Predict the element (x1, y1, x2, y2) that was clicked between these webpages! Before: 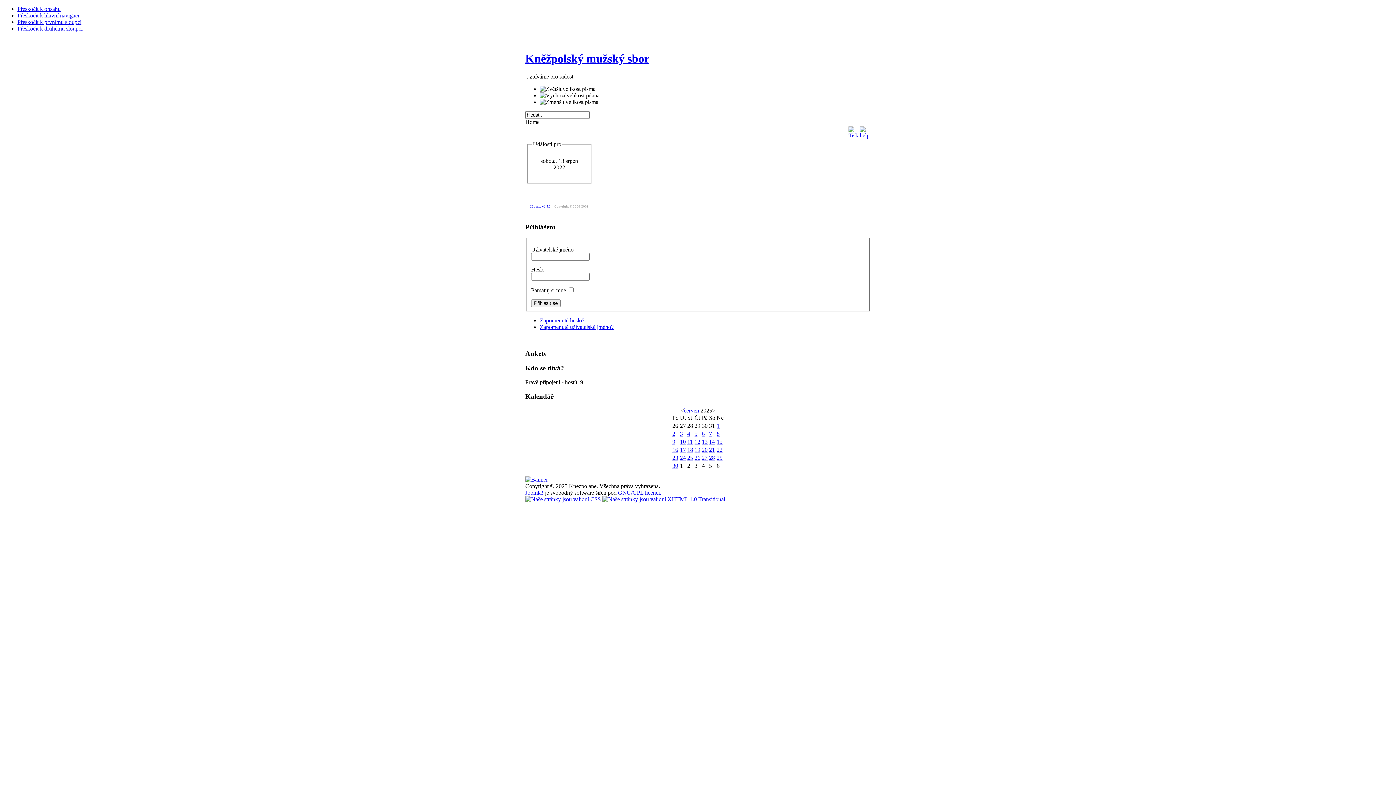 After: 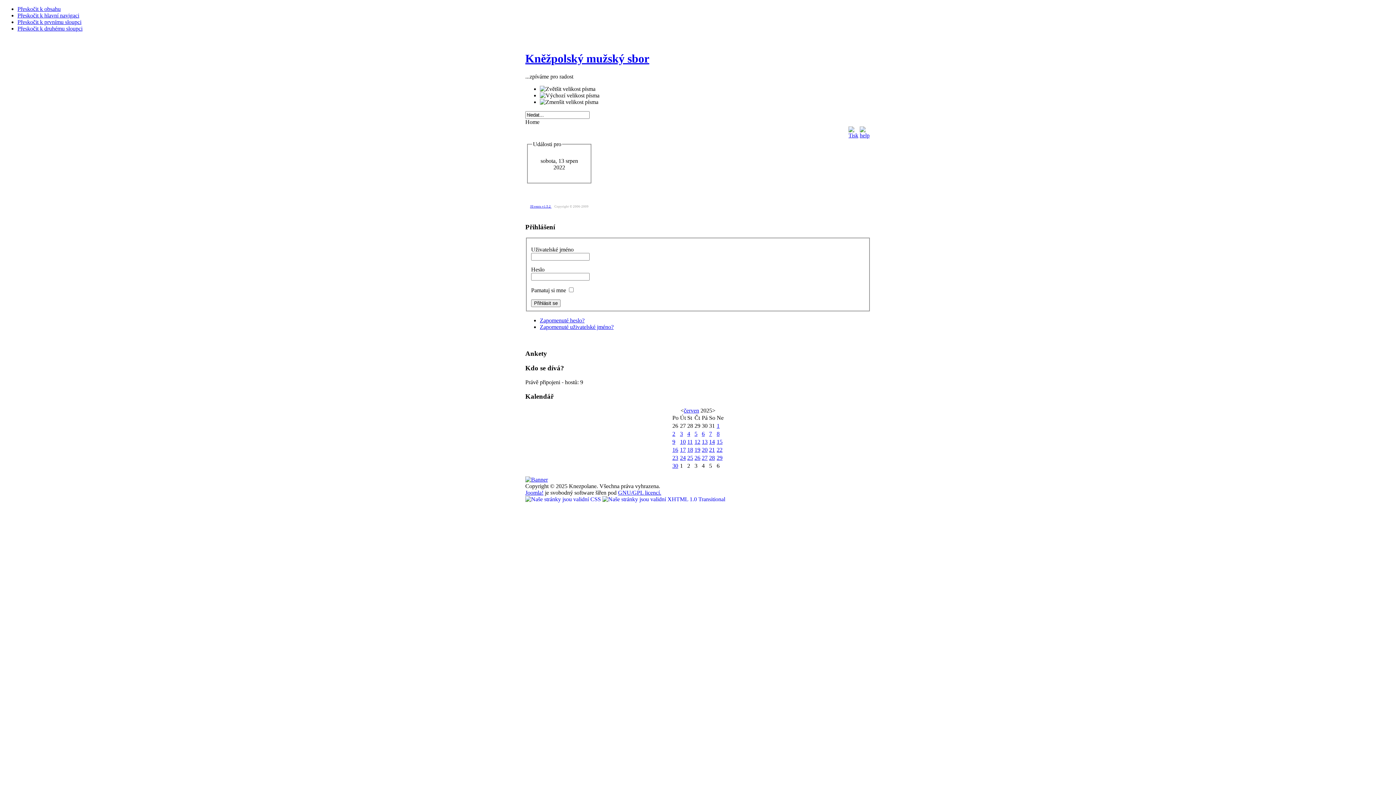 Action: label: Přeskočit k obsahu bbox: (17, 5, 60, 12)